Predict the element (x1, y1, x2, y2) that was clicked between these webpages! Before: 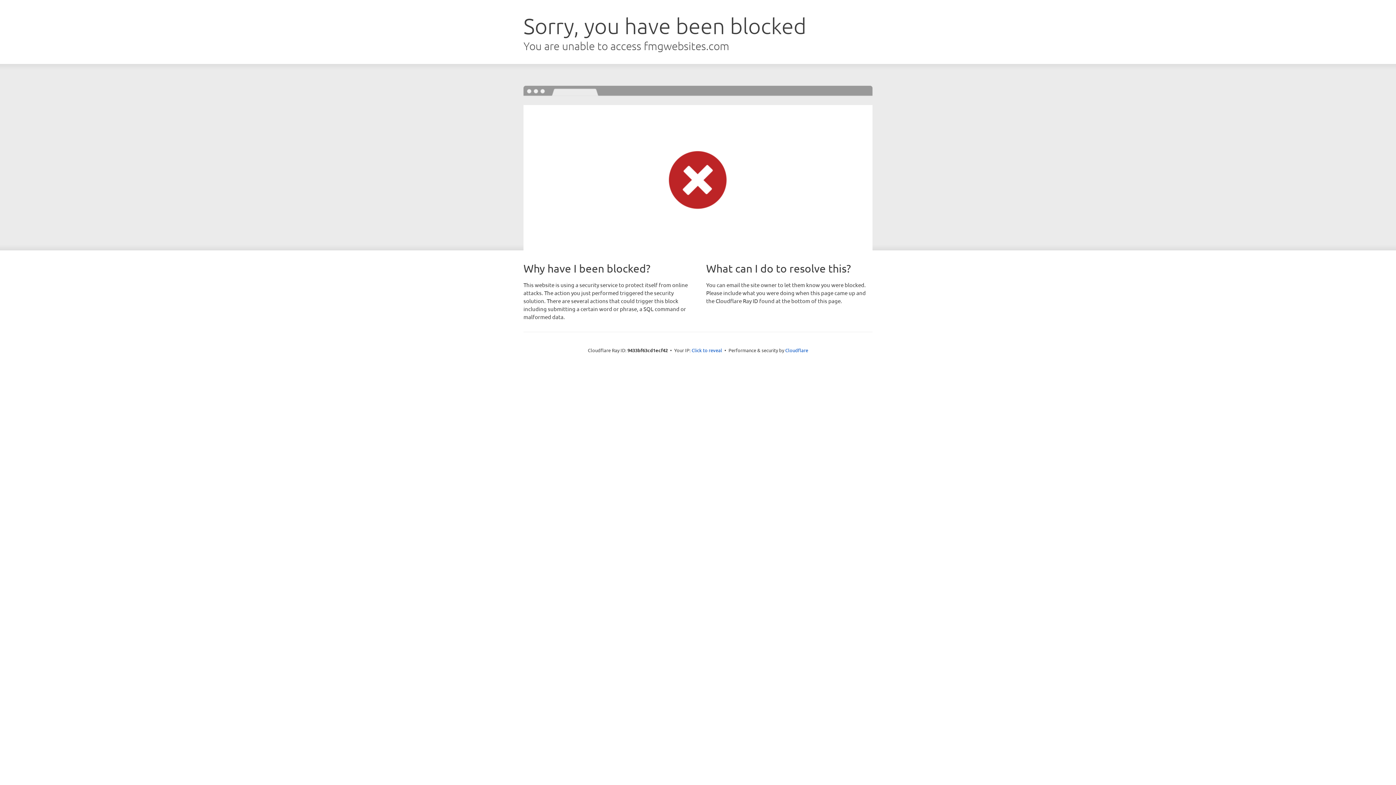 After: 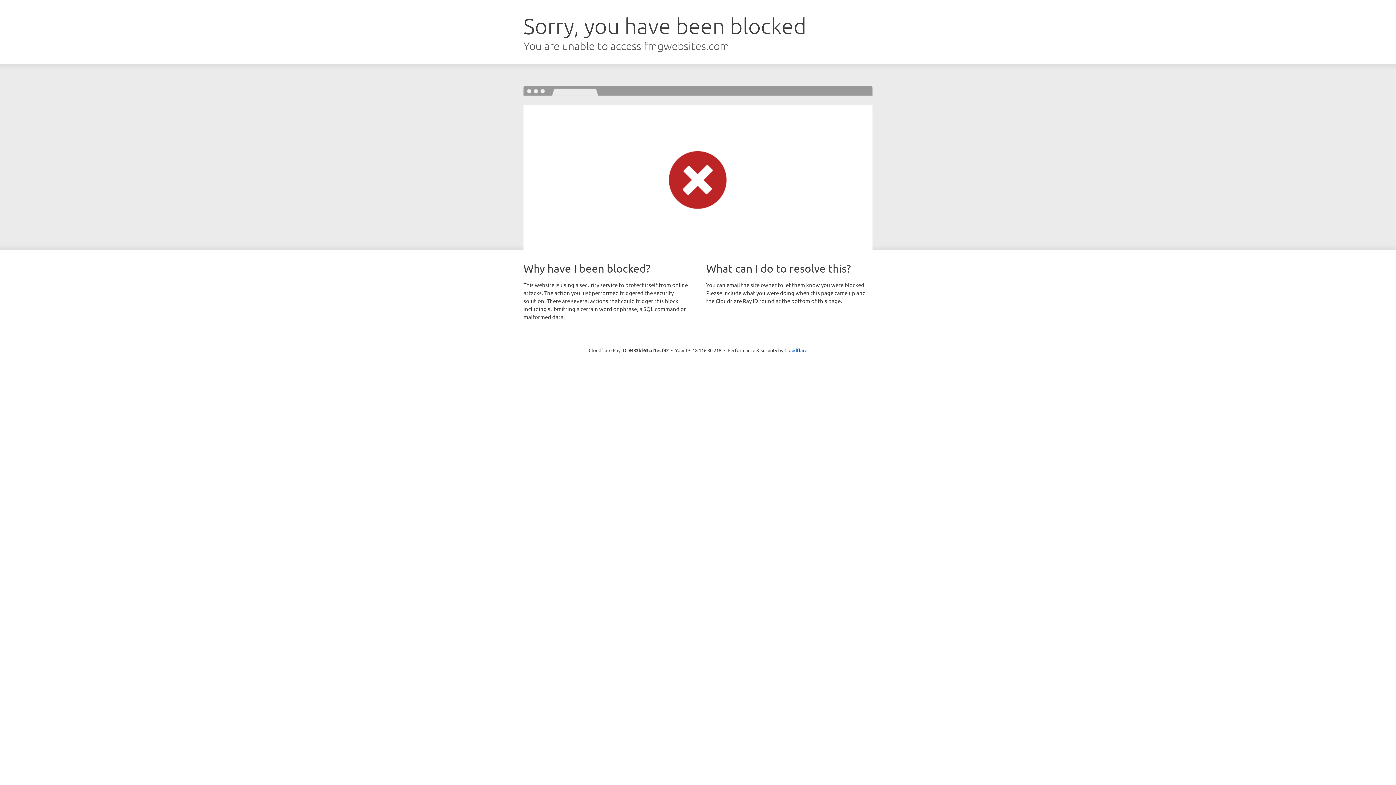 Action: label: Click to reveal bbox: (691, 346, 722, 353)